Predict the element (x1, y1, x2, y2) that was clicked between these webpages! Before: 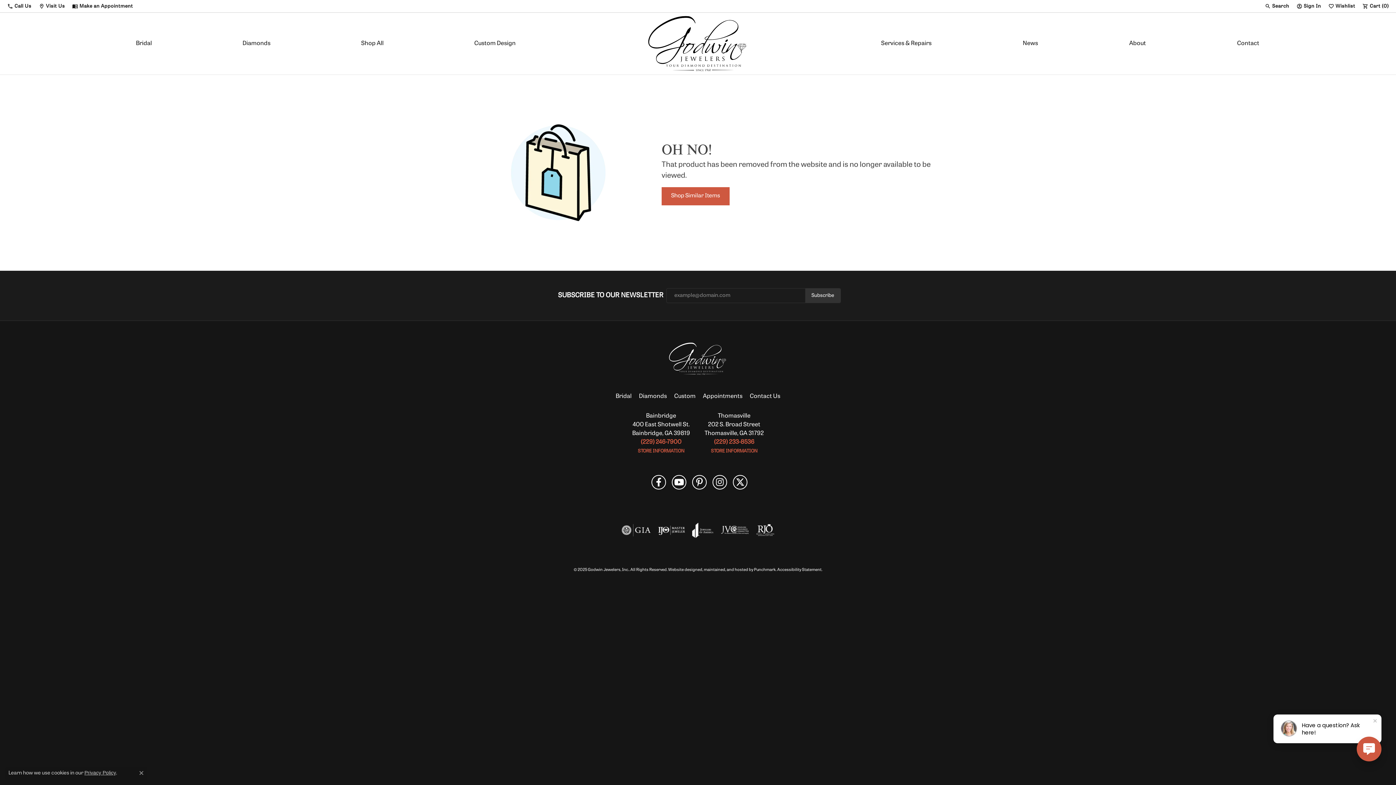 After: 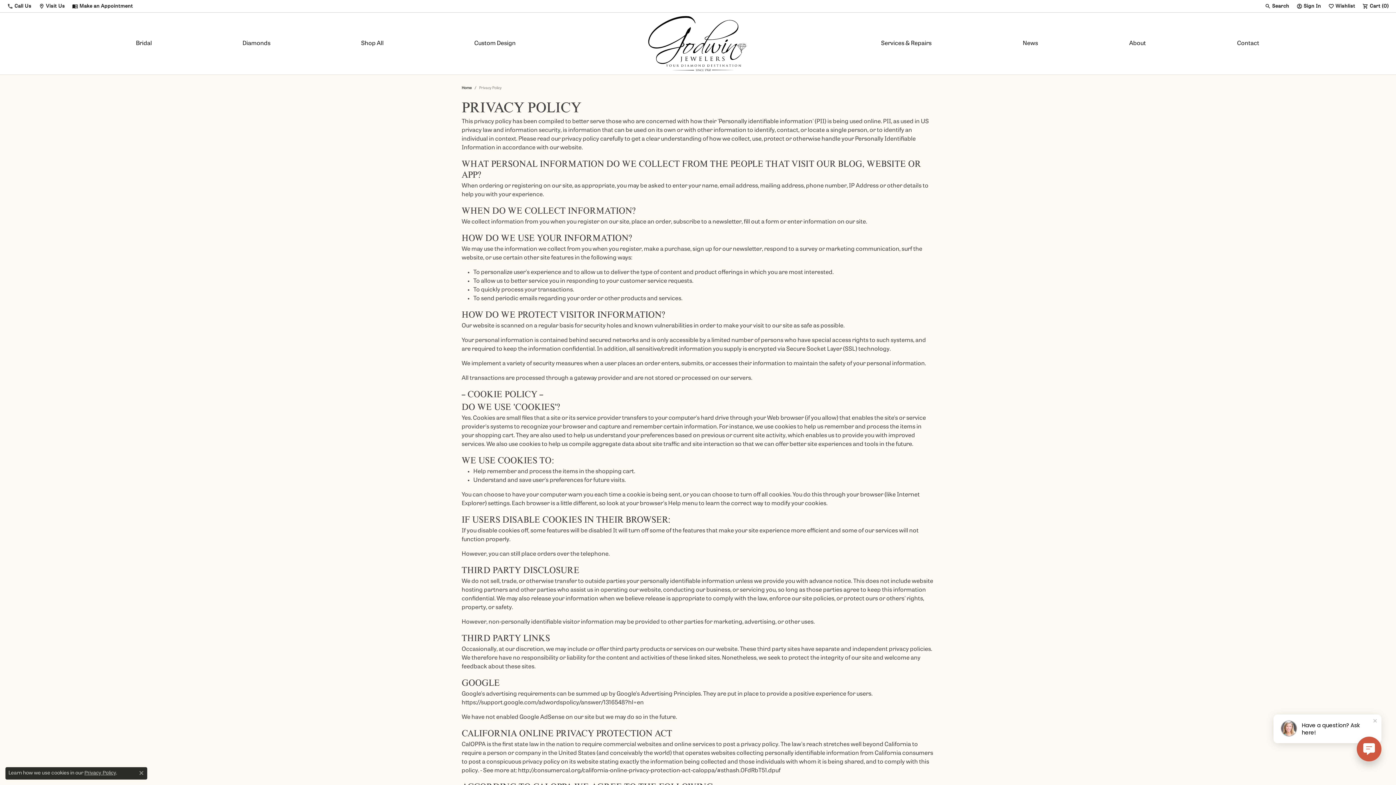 Action: label: Privacy Policy bbox: (84, 770, 116, 776)